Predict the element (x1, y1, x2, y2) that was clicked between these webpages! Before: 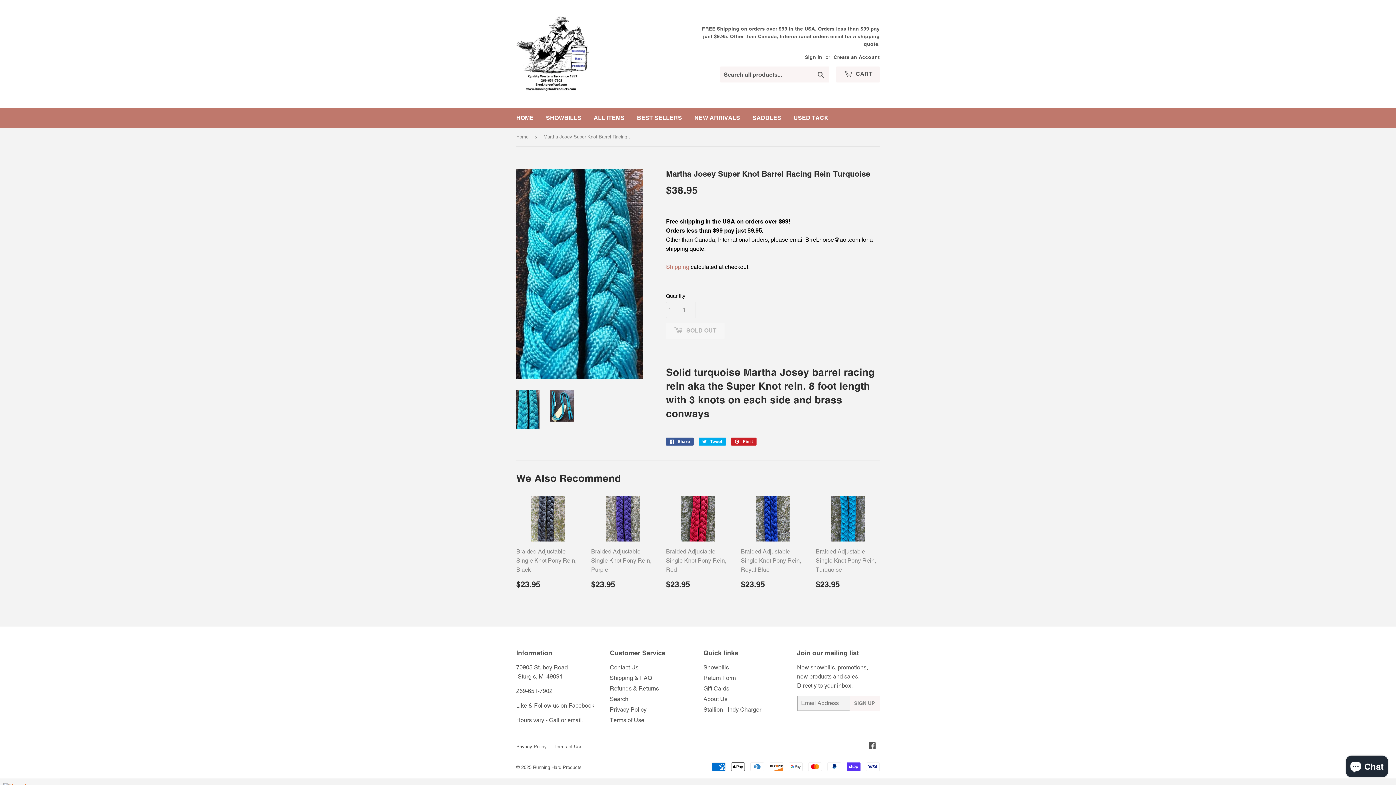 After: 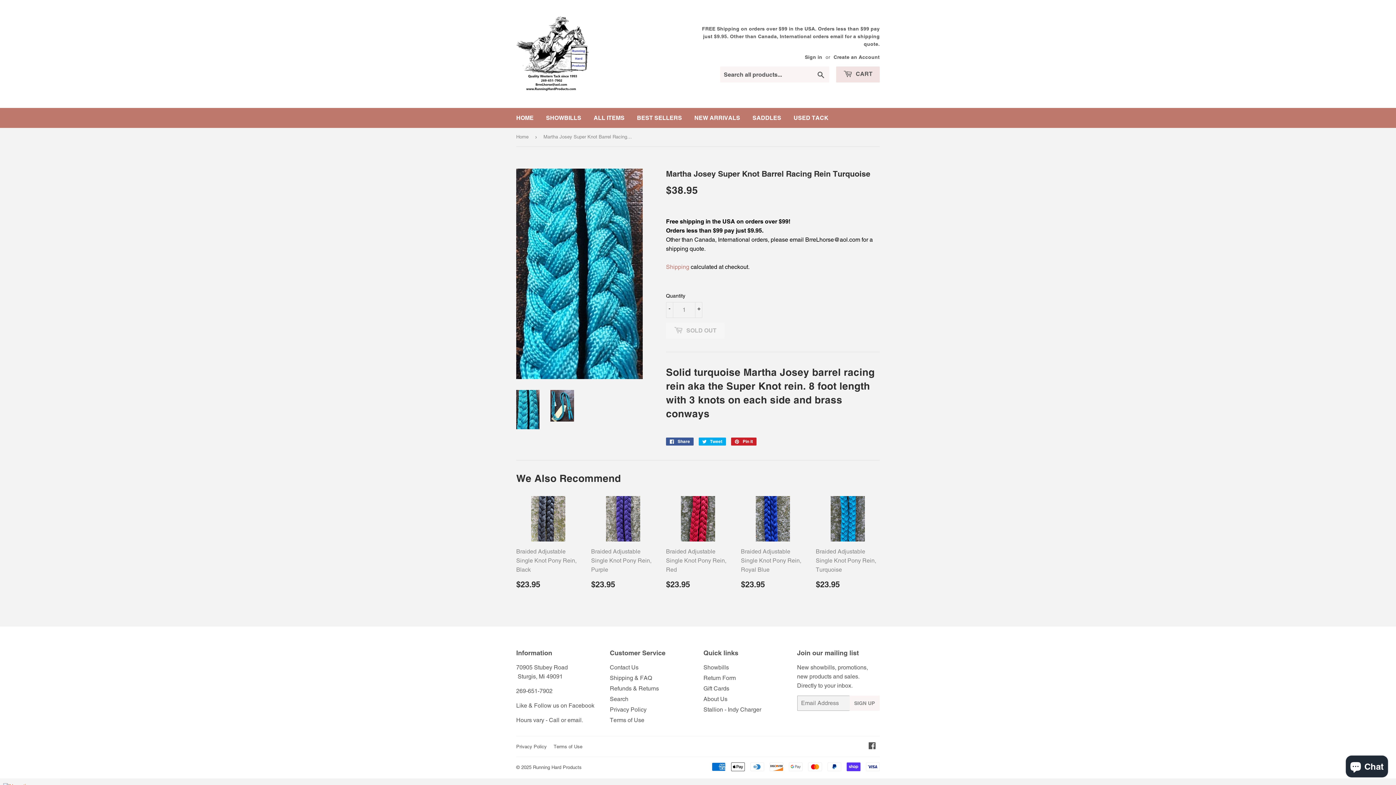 Action: bbox: (836, 66, 880, 82) label:  CART